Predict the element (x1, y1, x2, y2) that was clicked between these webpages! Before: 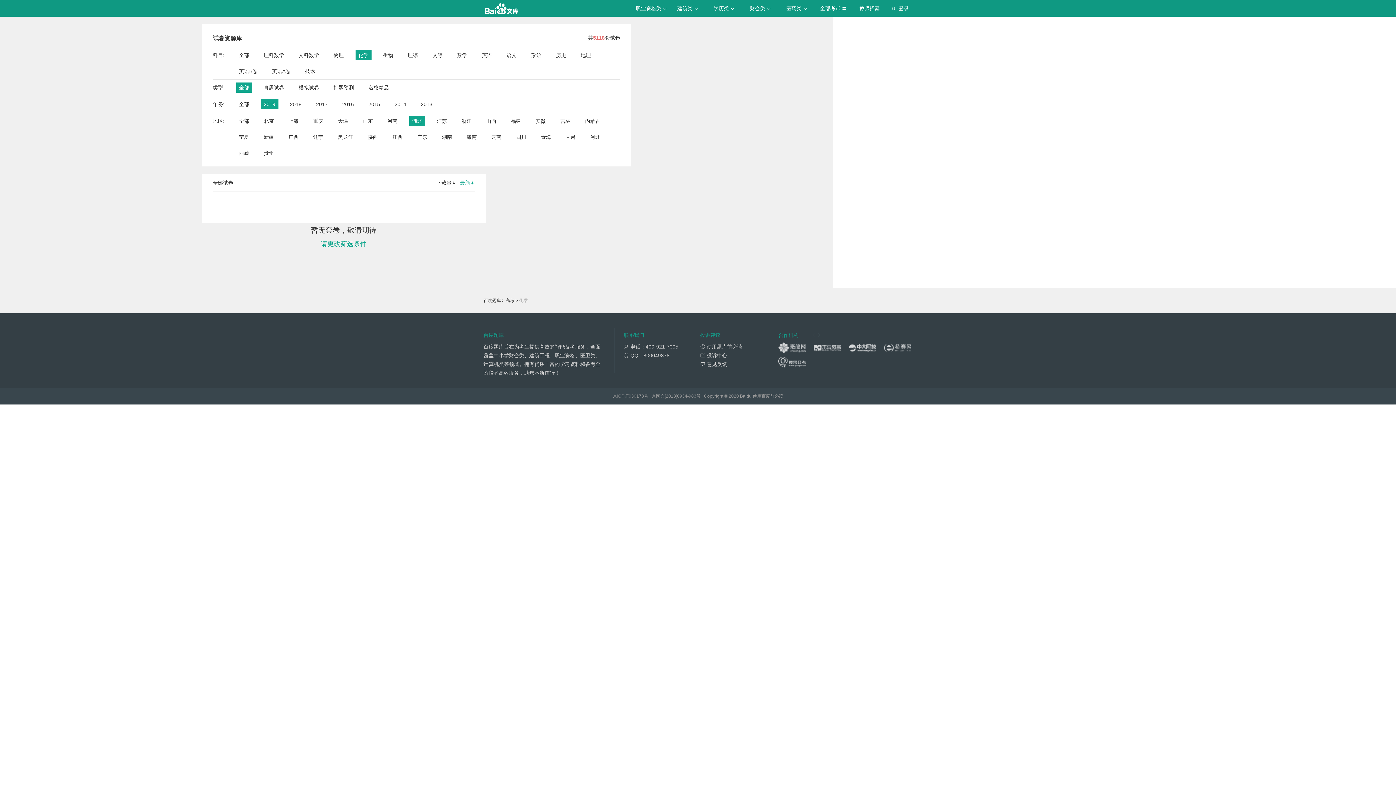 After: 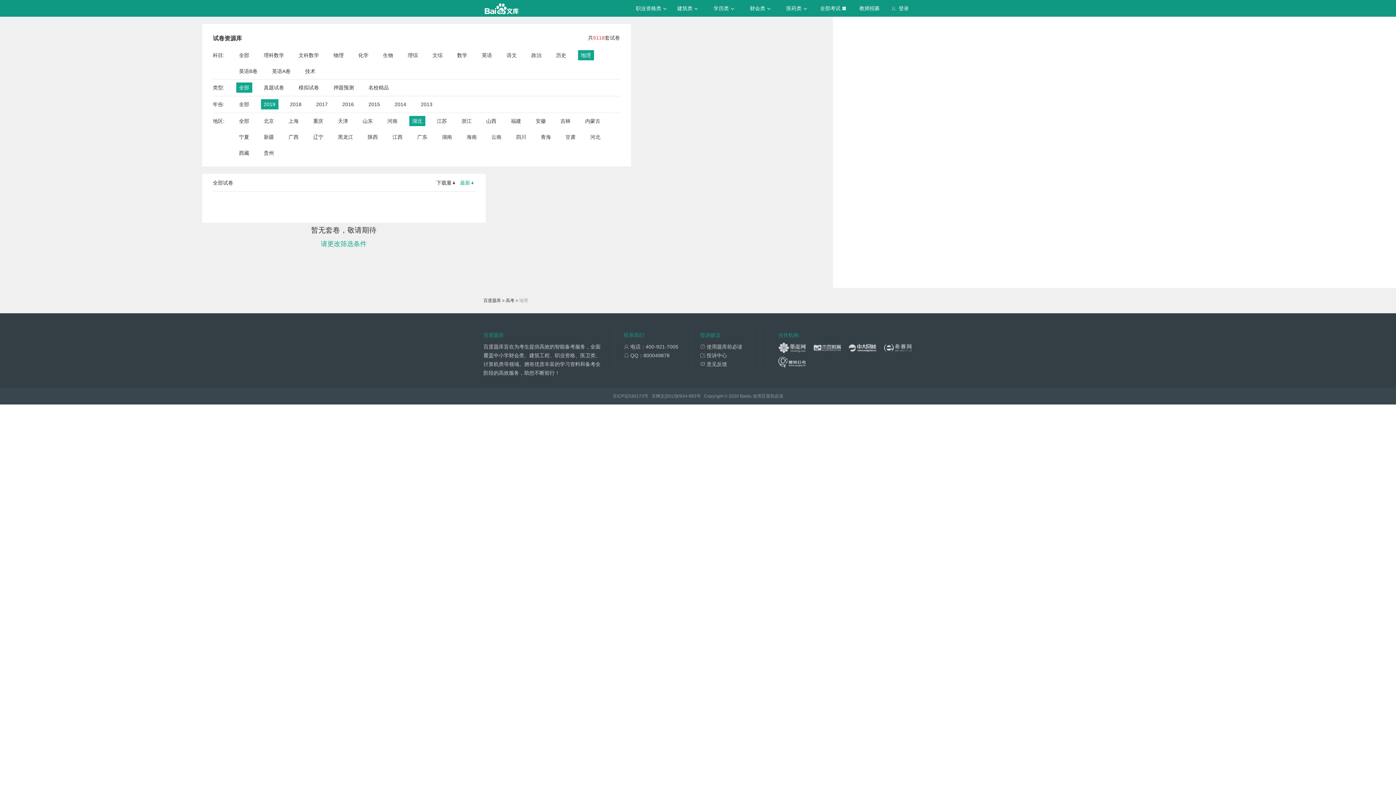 Action: bbox: (580, 50, 591, 60) label: 地理